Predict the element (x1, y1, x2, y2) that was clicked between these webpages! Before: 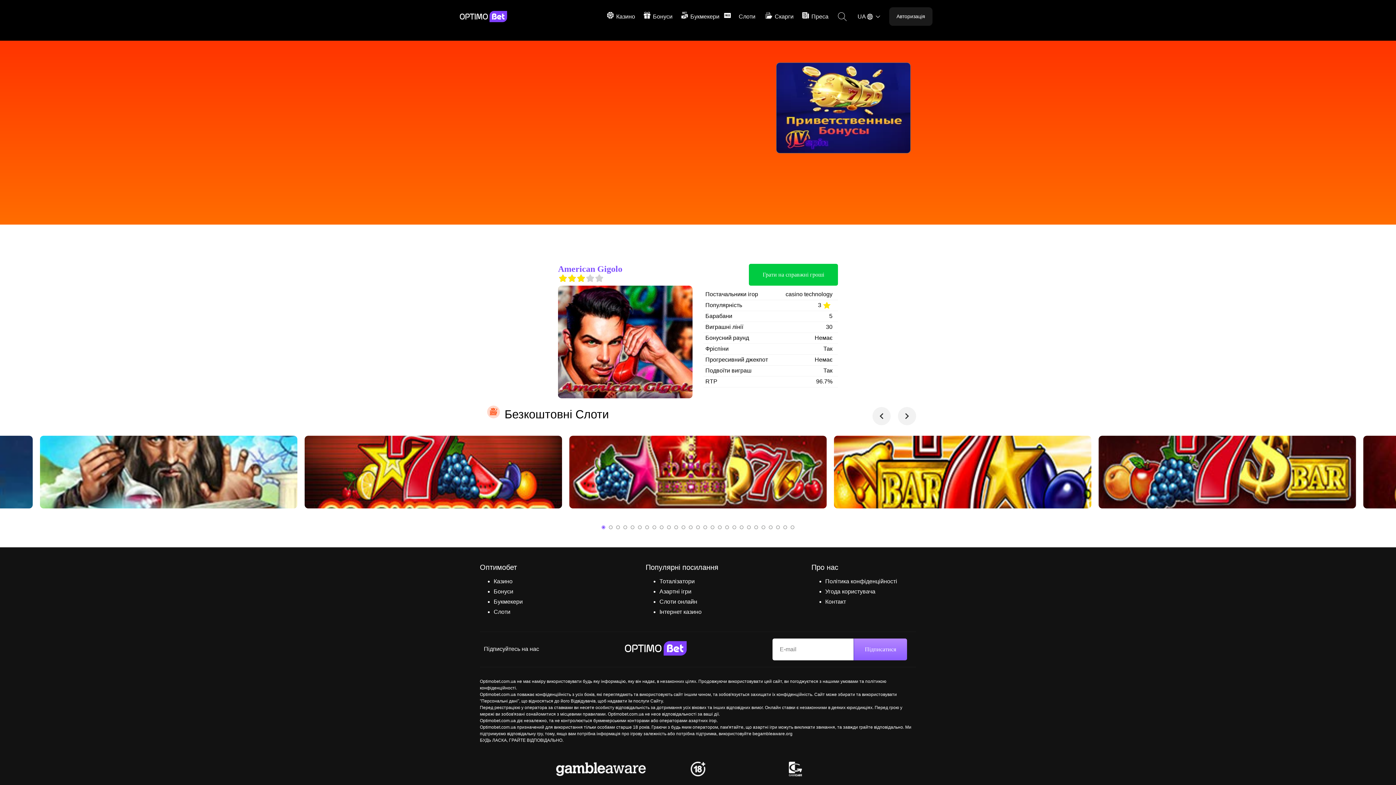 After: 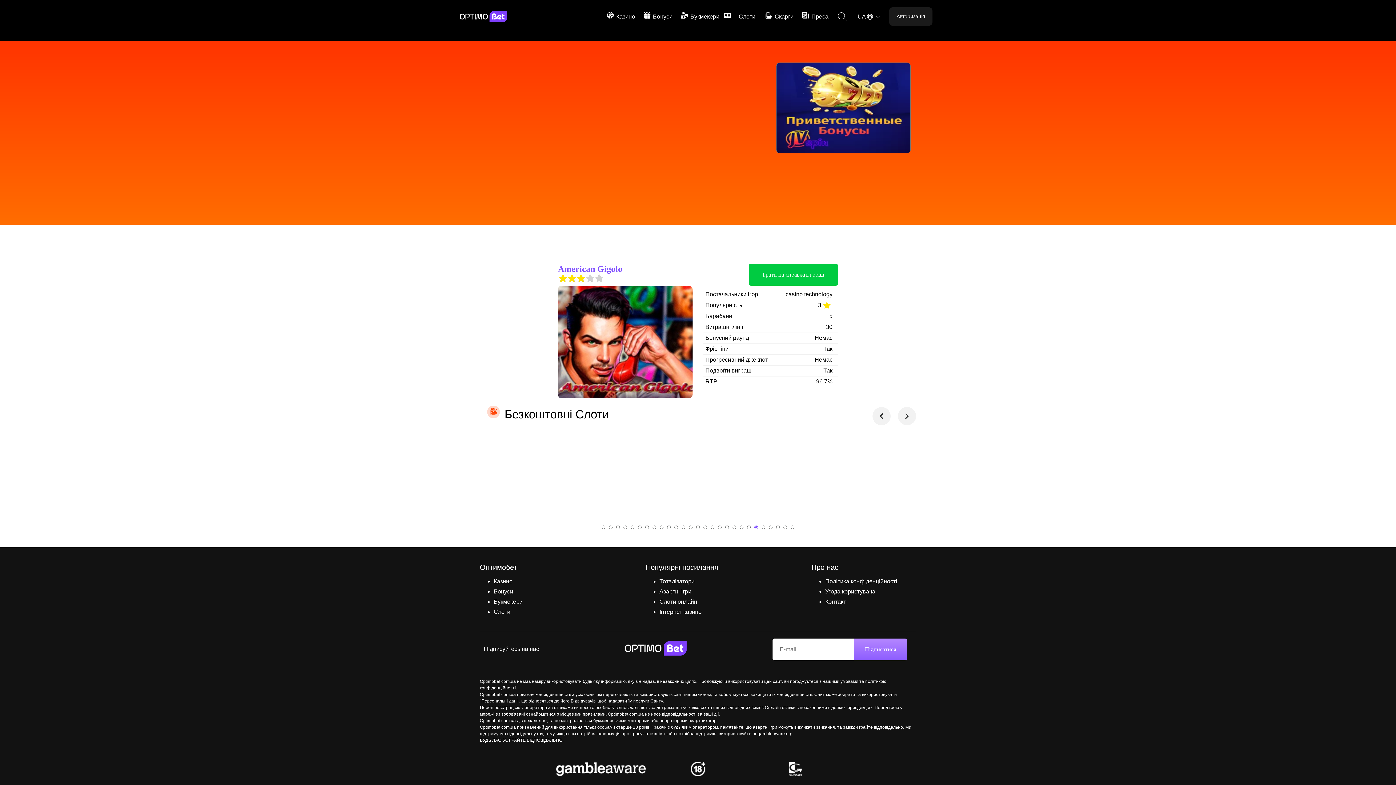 Action: label: 22 of 6 bbox: (755, 526, 757, 528)